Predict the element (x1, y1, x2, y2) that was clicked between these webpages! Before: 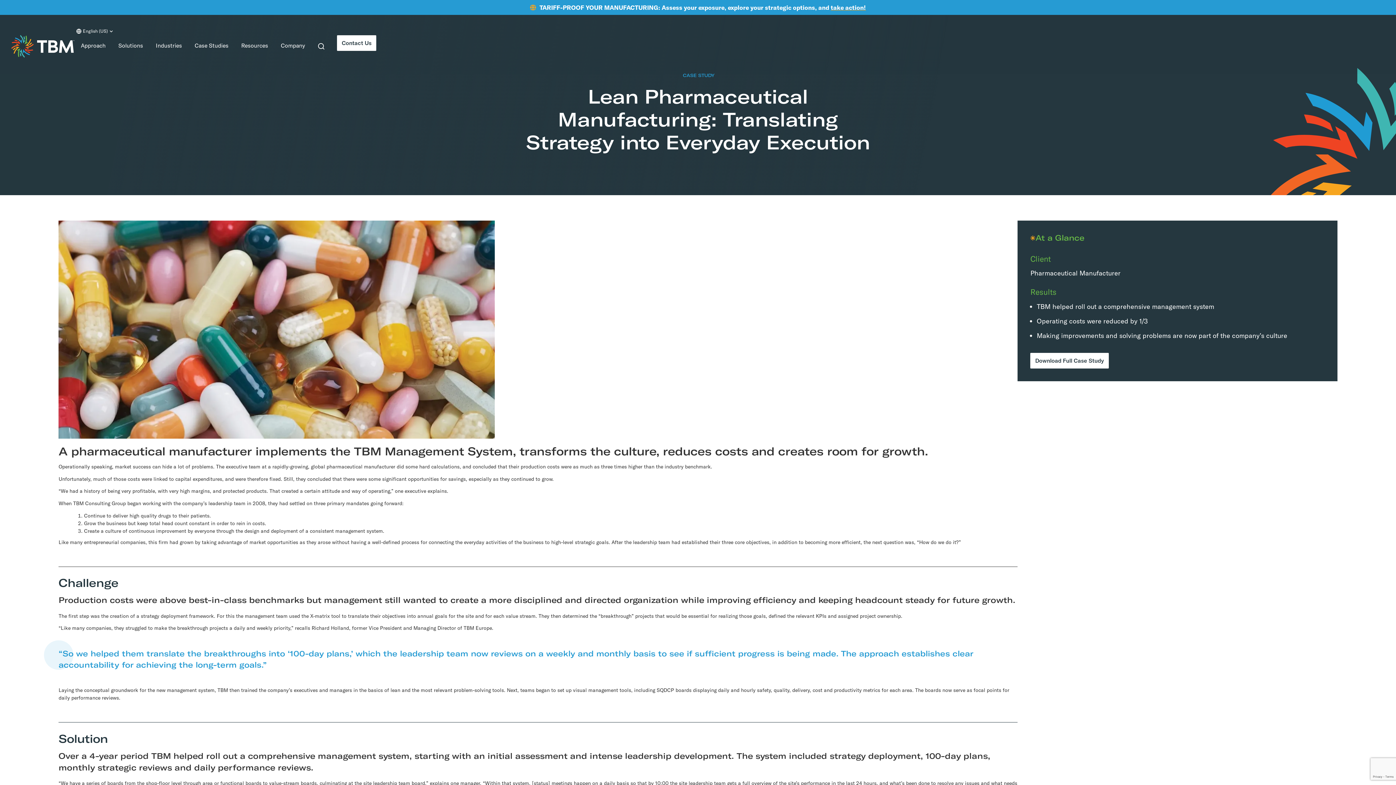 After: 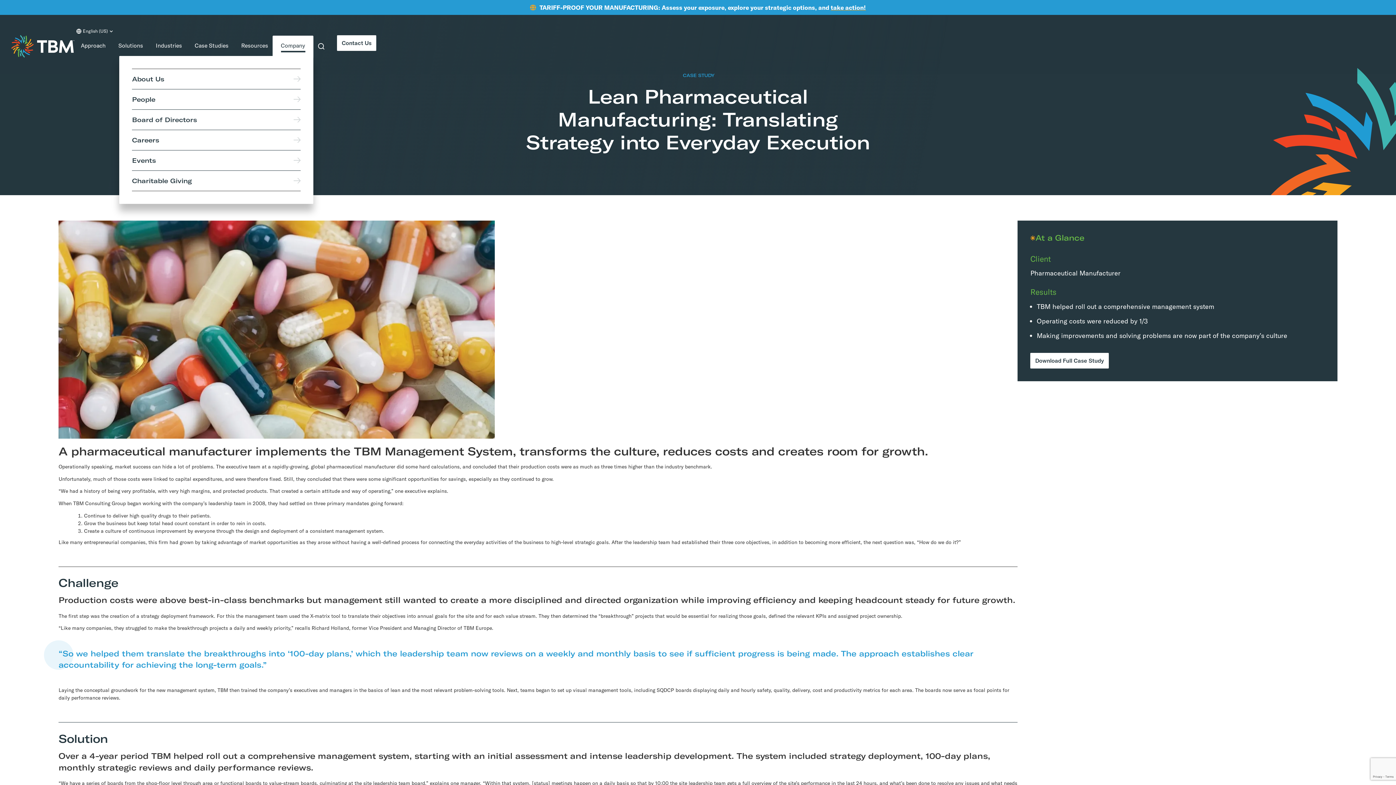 Action: bbox: (274, 35, 311, 56) label: Company